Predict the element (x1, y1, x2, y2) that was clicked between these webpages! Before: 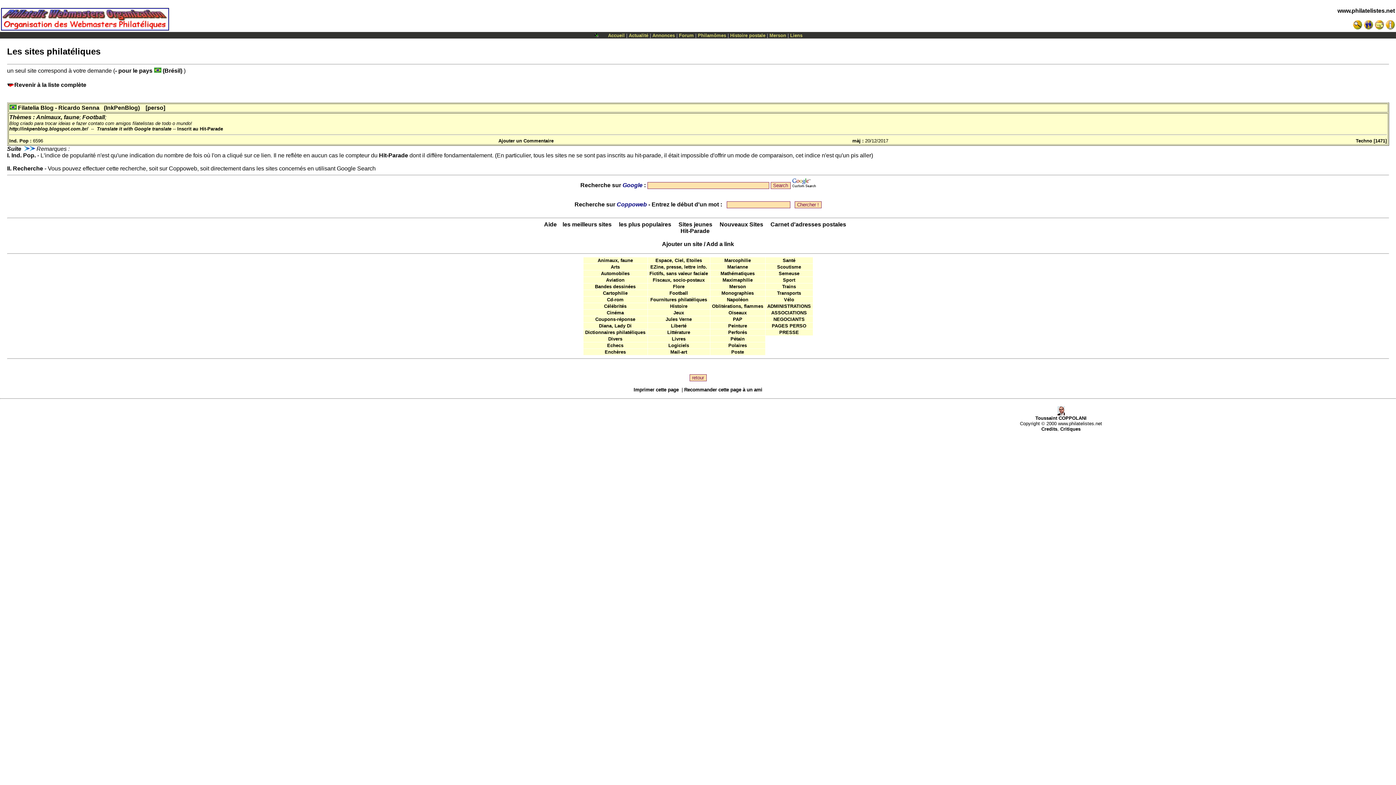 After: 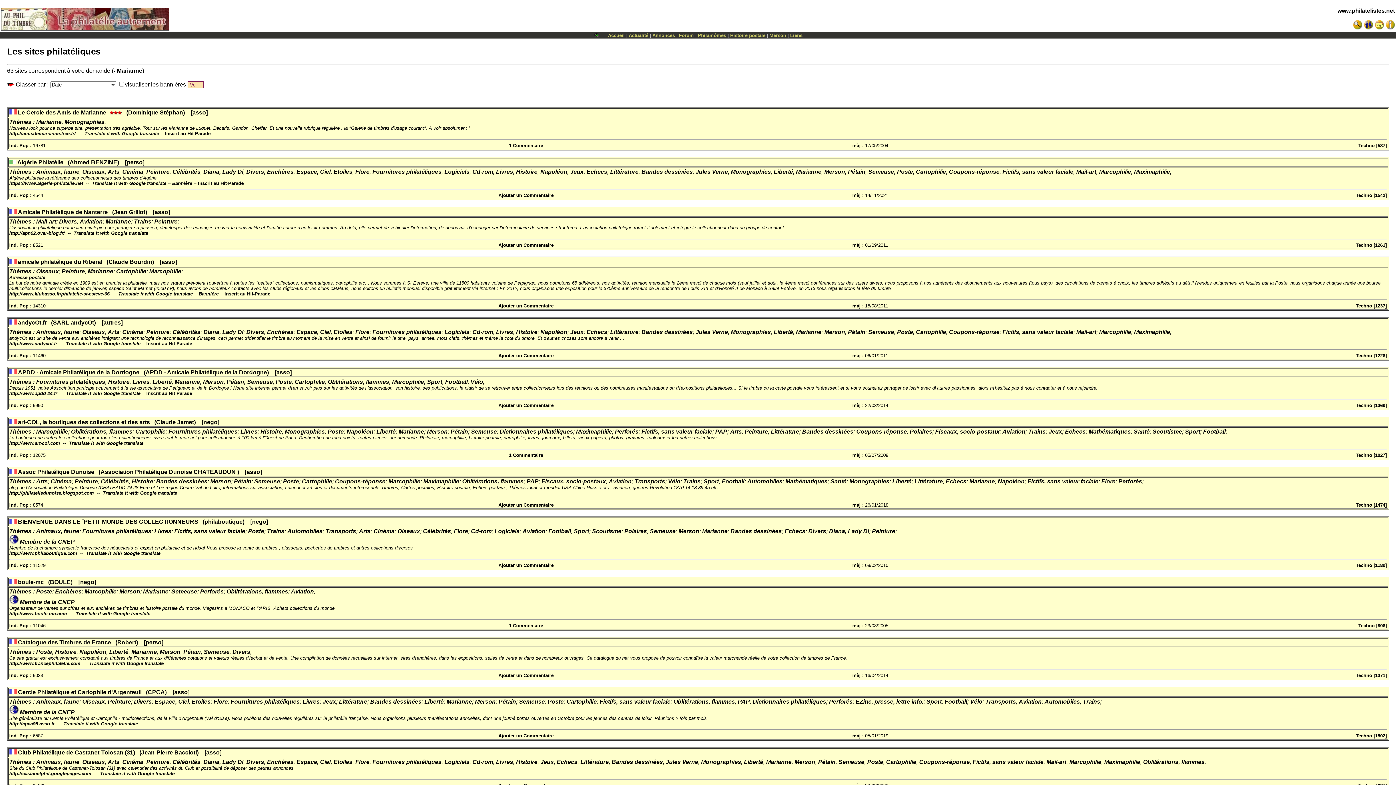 Action: bbox: (727, 264, 748, 269) label: Marianne